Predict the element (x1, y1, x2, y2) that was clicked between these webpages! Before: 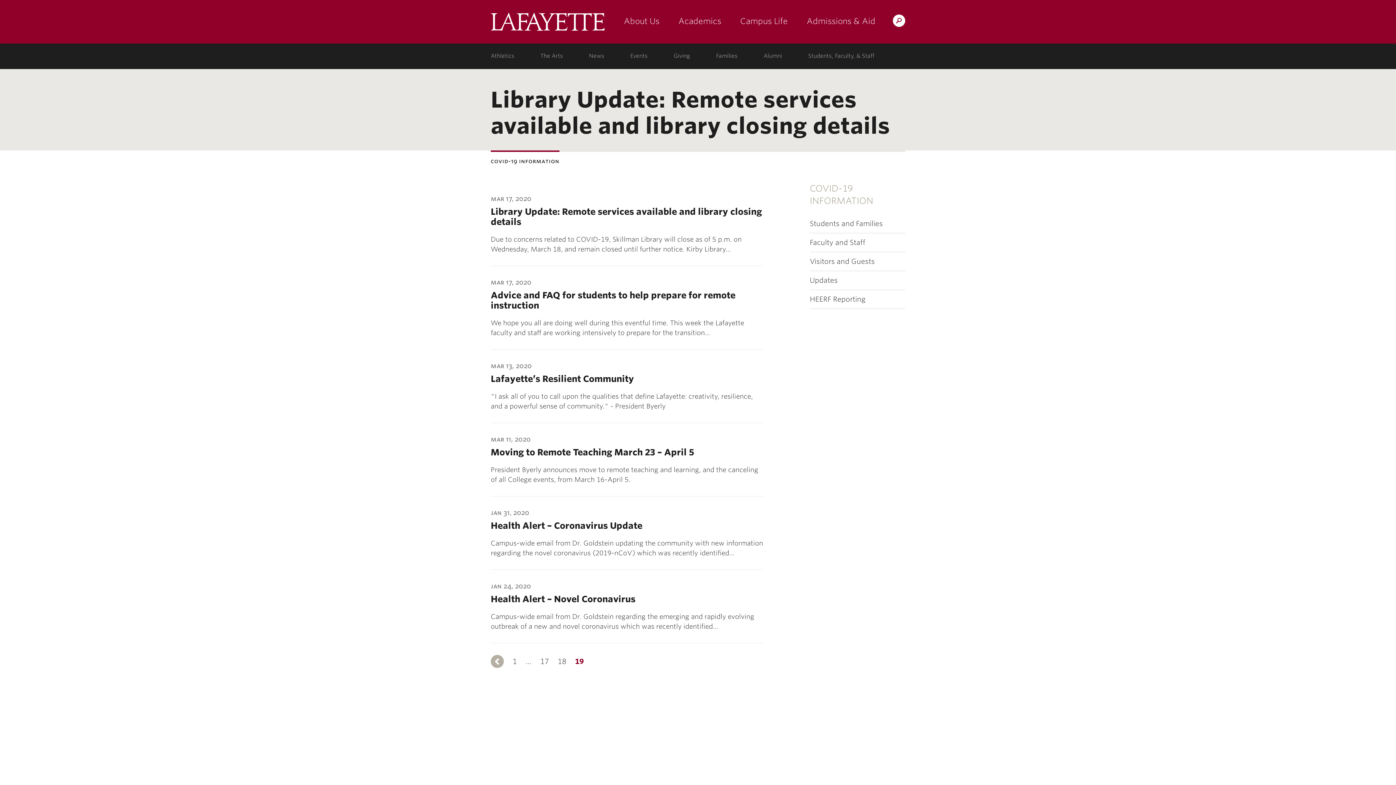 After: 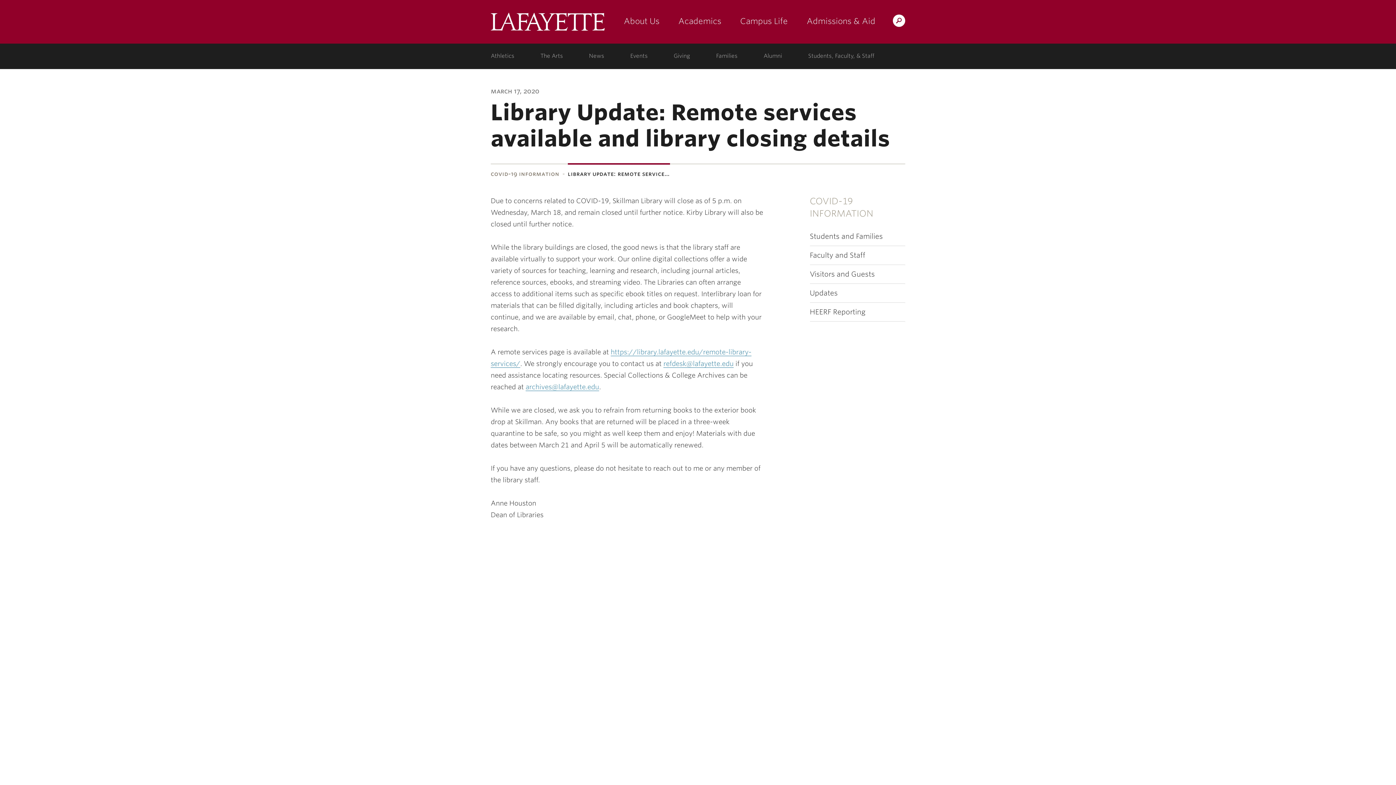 Action: bbox: (490, 194, 763, 254) label: mar 17, 2020
Library Update: Remote services available and library closing details

Due to concerns related to COVID-19, Skillman Library will close as of 5 p.m. on Wednesday, March 18, and remain closed until further notice. Kirby Library…